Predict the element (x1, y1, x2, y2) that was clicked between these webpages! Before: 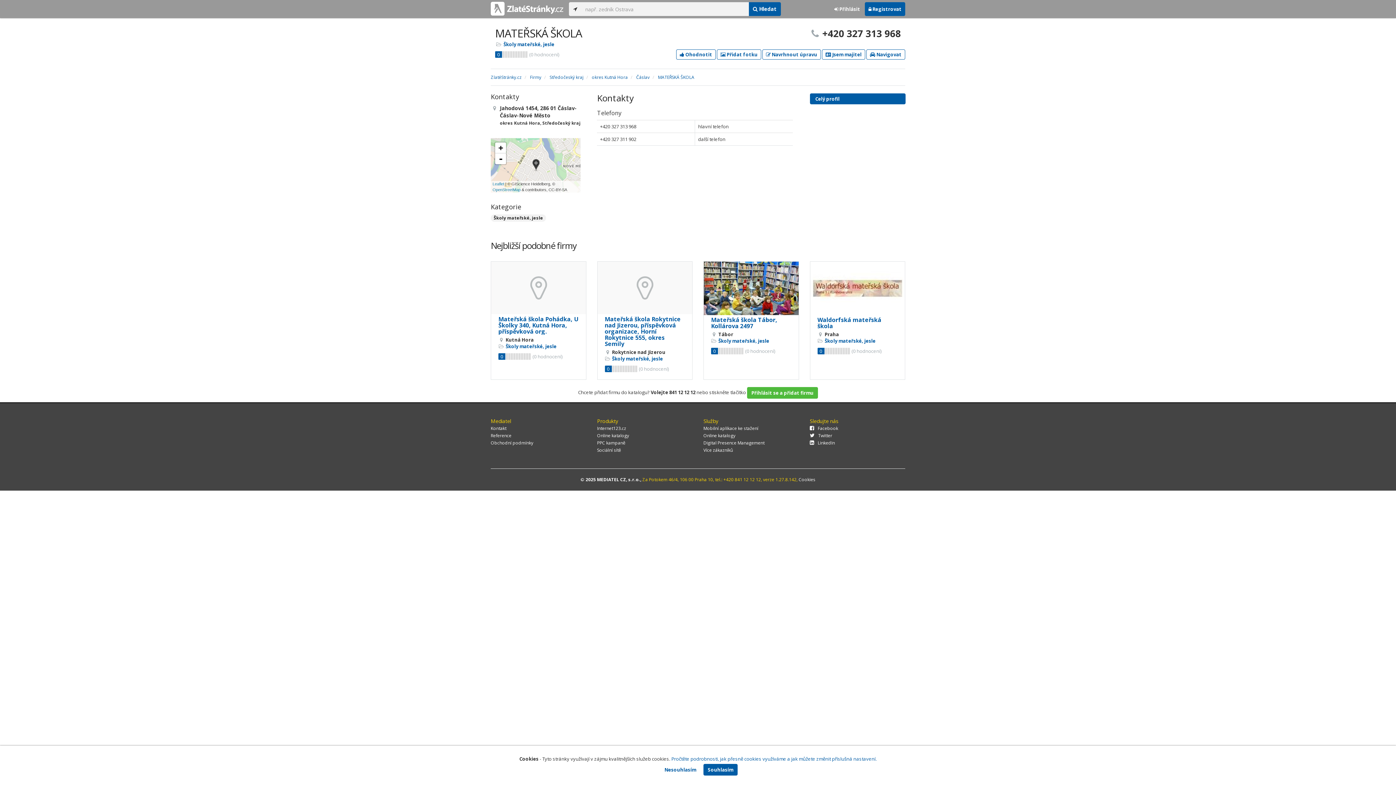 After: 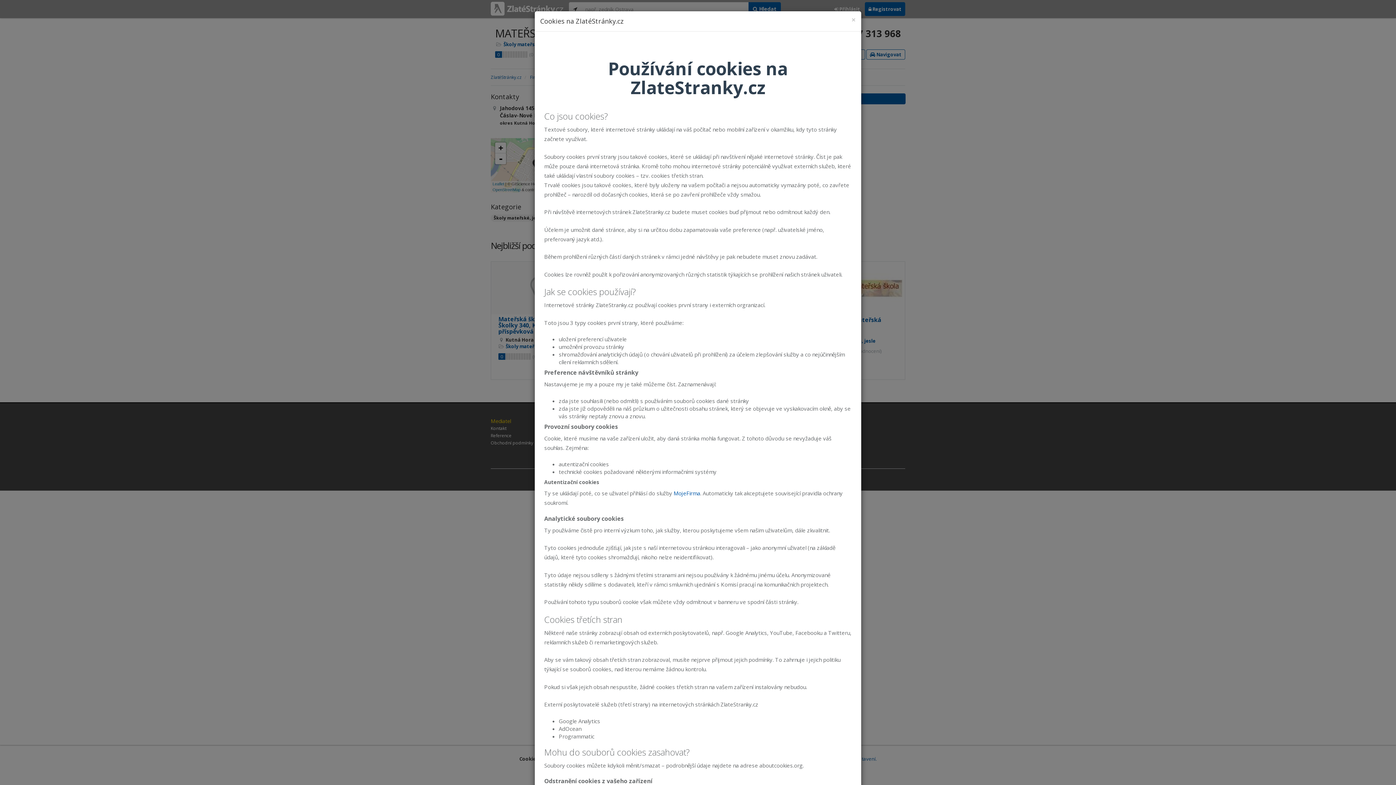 Action: bbox: (671, 756, 876, 762) label: Pročtěte podrobnosti, jak přesně cookies využíváme a jak můžete změnit příslušná nastavení.